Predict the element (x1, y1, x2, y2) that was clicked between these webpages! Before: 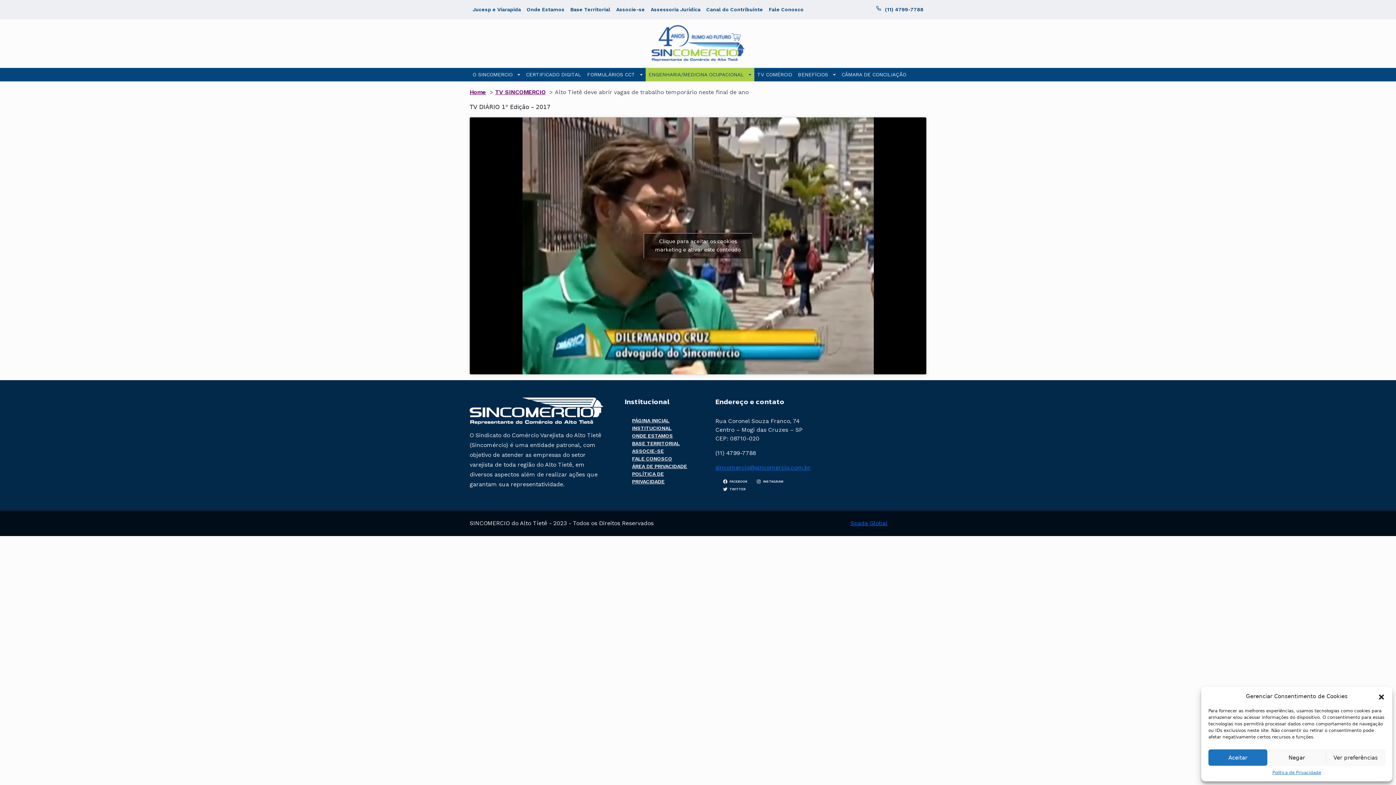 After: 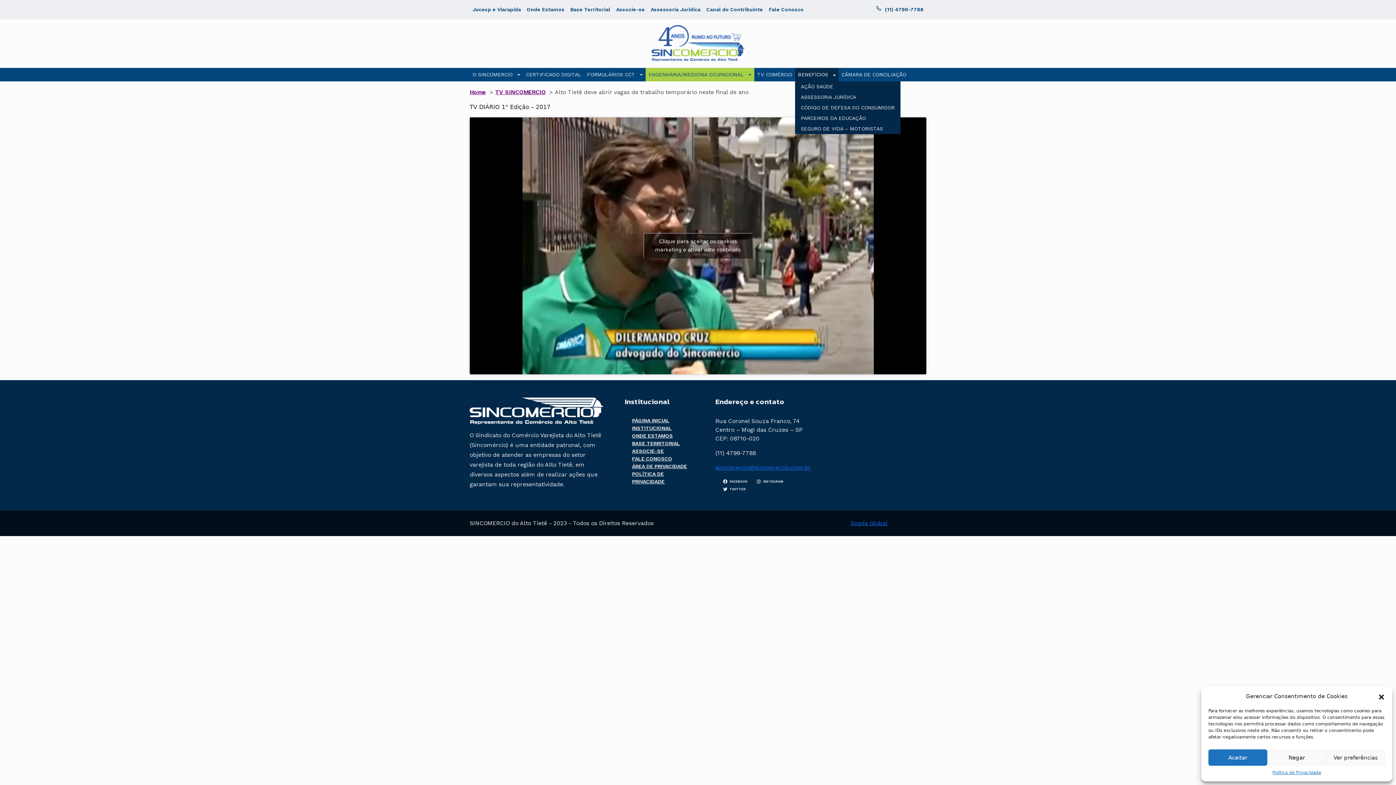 Action: bbox: (795, 68, 838, 81) label: BENEFÍCIOS